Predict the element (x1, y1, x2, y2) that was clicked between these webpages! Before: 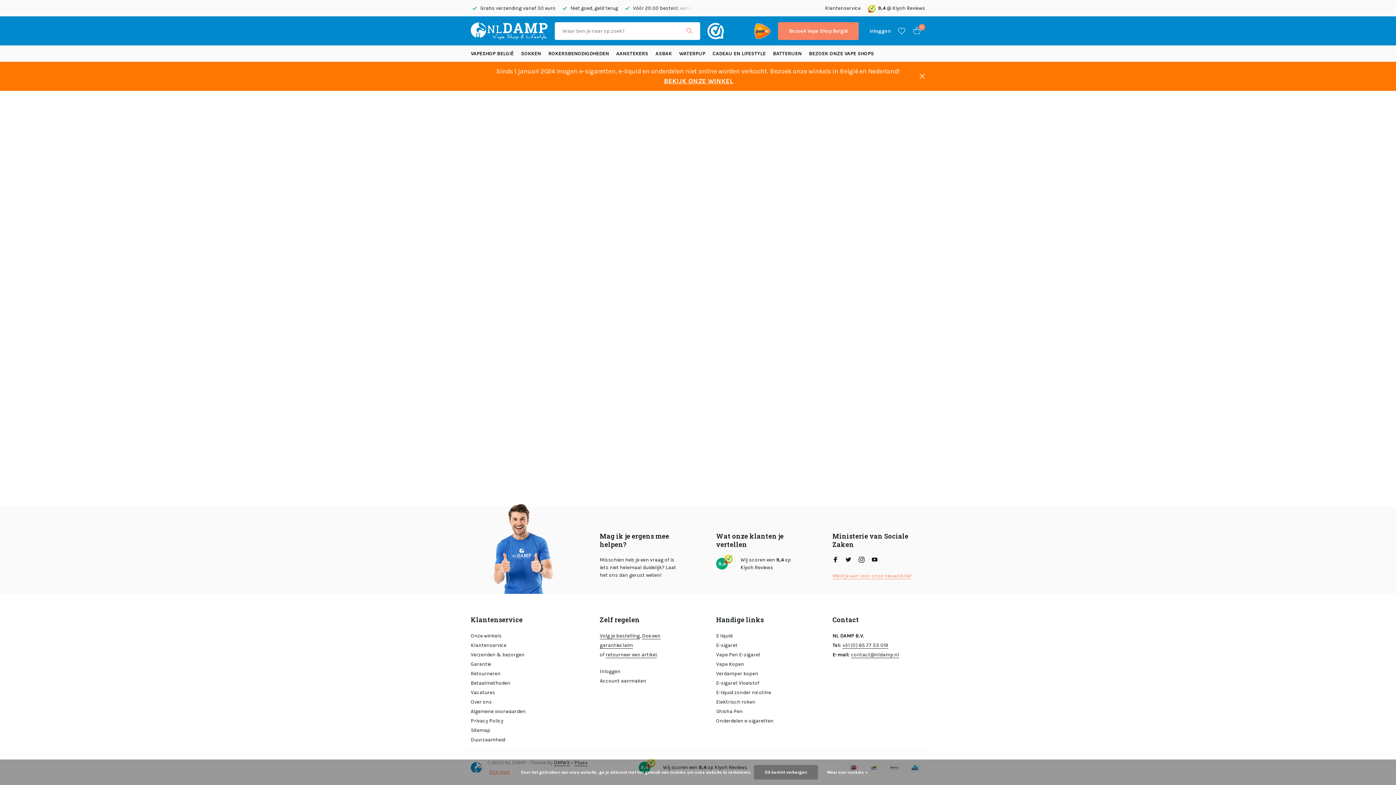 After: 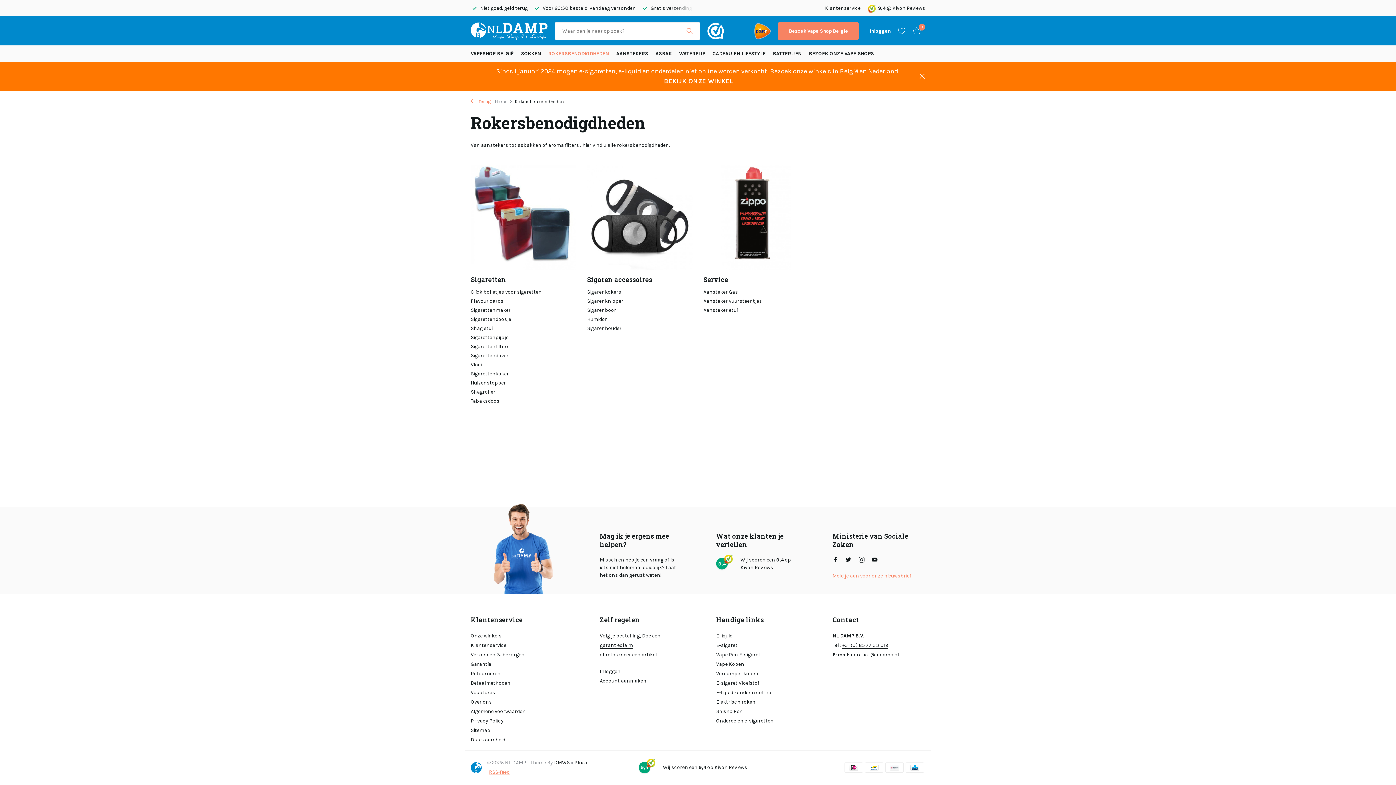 Action: label: ROKERSBENODIGDHEDEN bbox: (548, 45, 609, 61)